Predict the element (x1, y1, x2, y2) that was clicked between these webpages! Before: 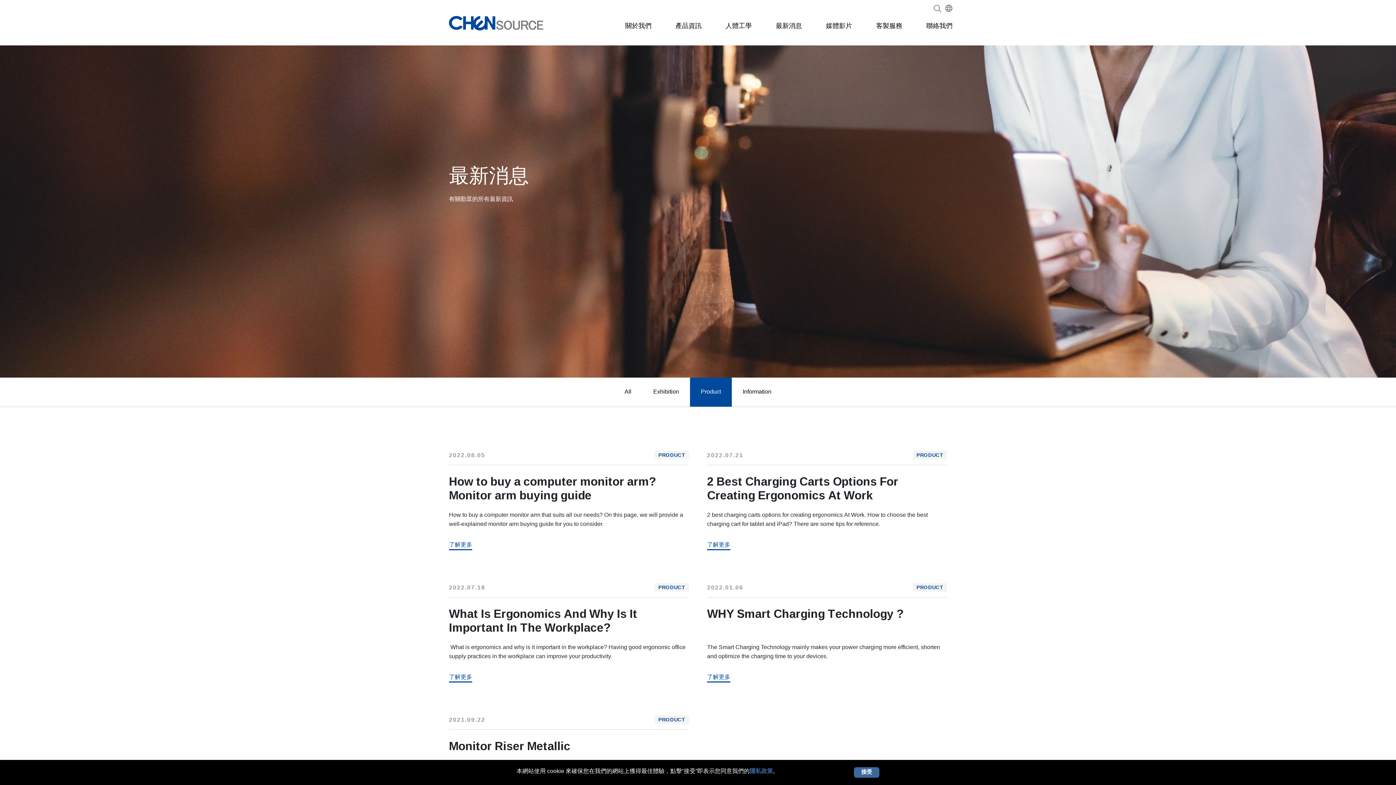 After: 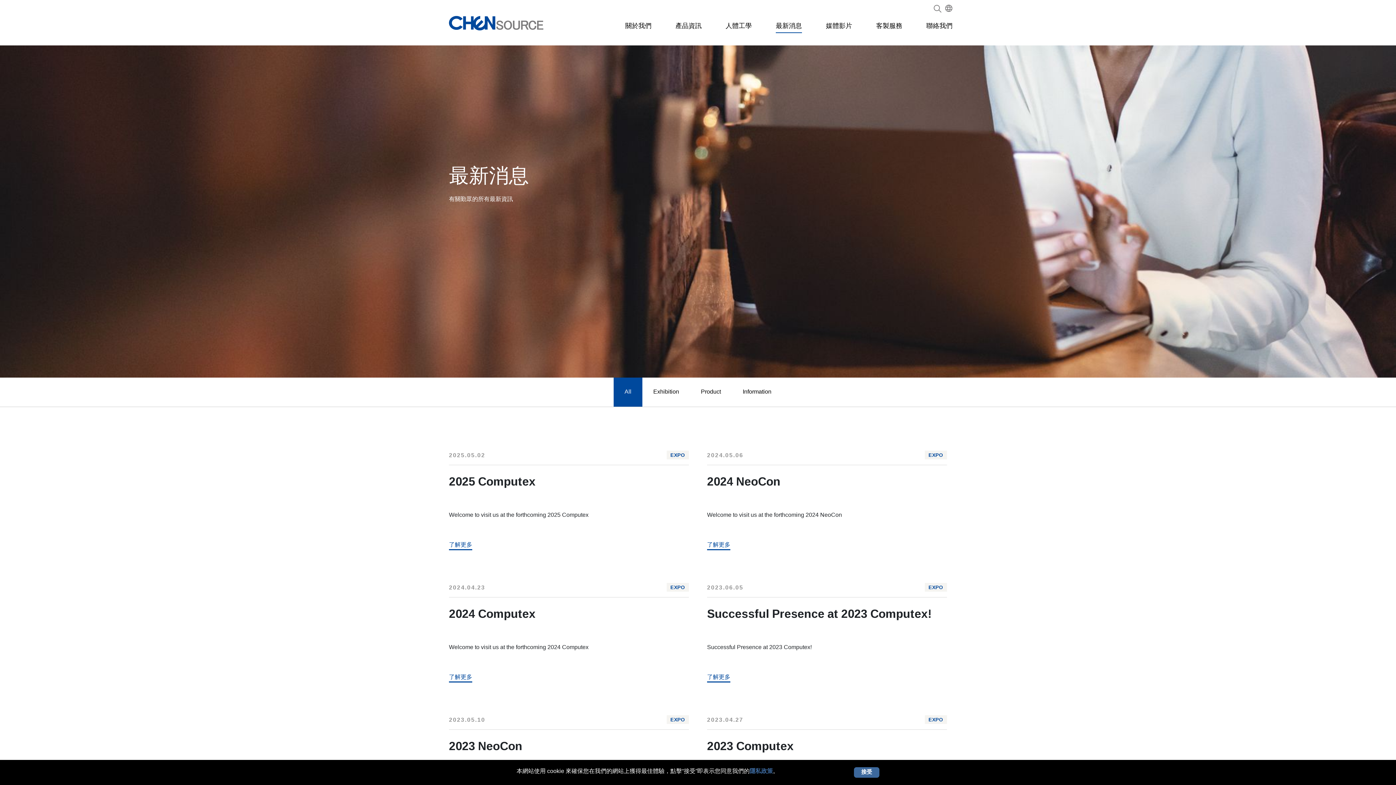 Action: label: 最新消息 bbox: (776, 19, 802, 33)